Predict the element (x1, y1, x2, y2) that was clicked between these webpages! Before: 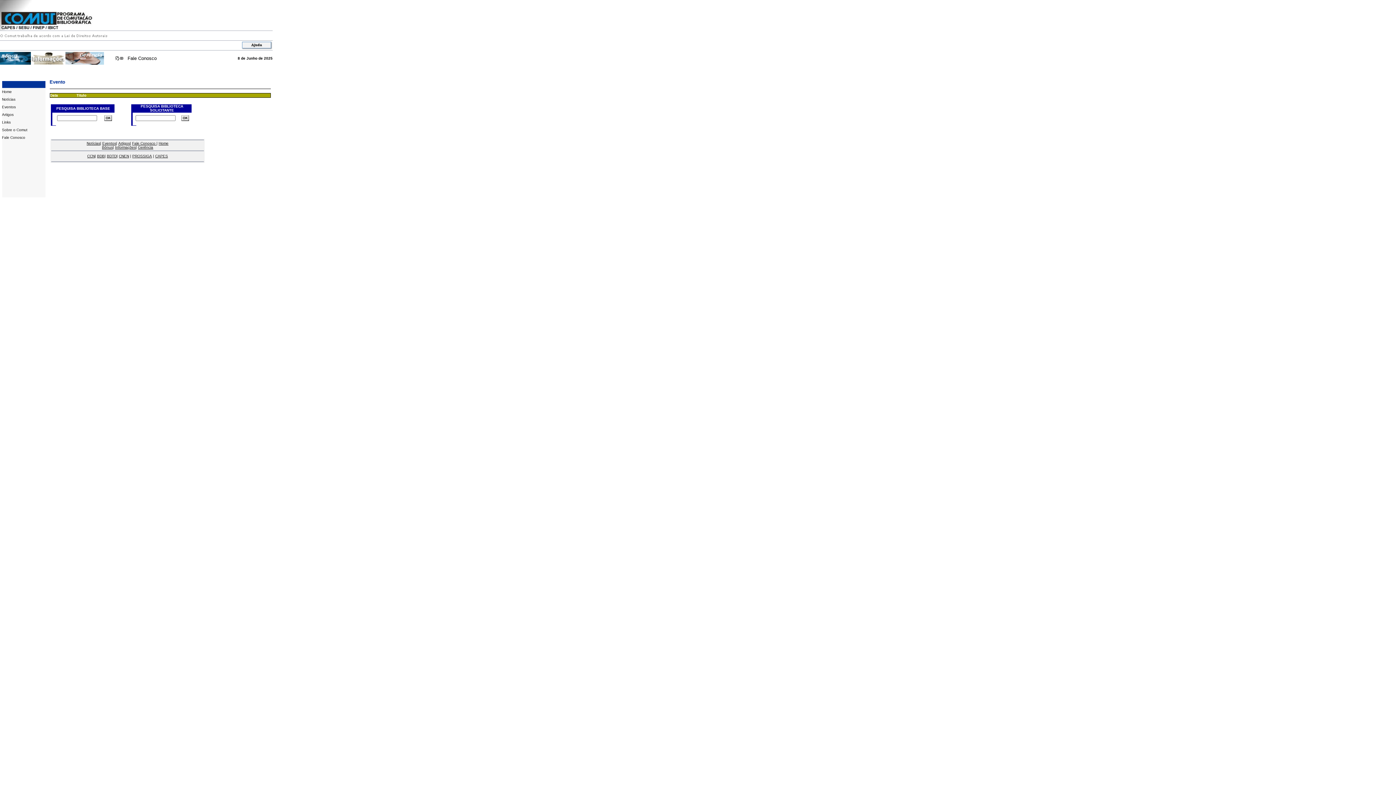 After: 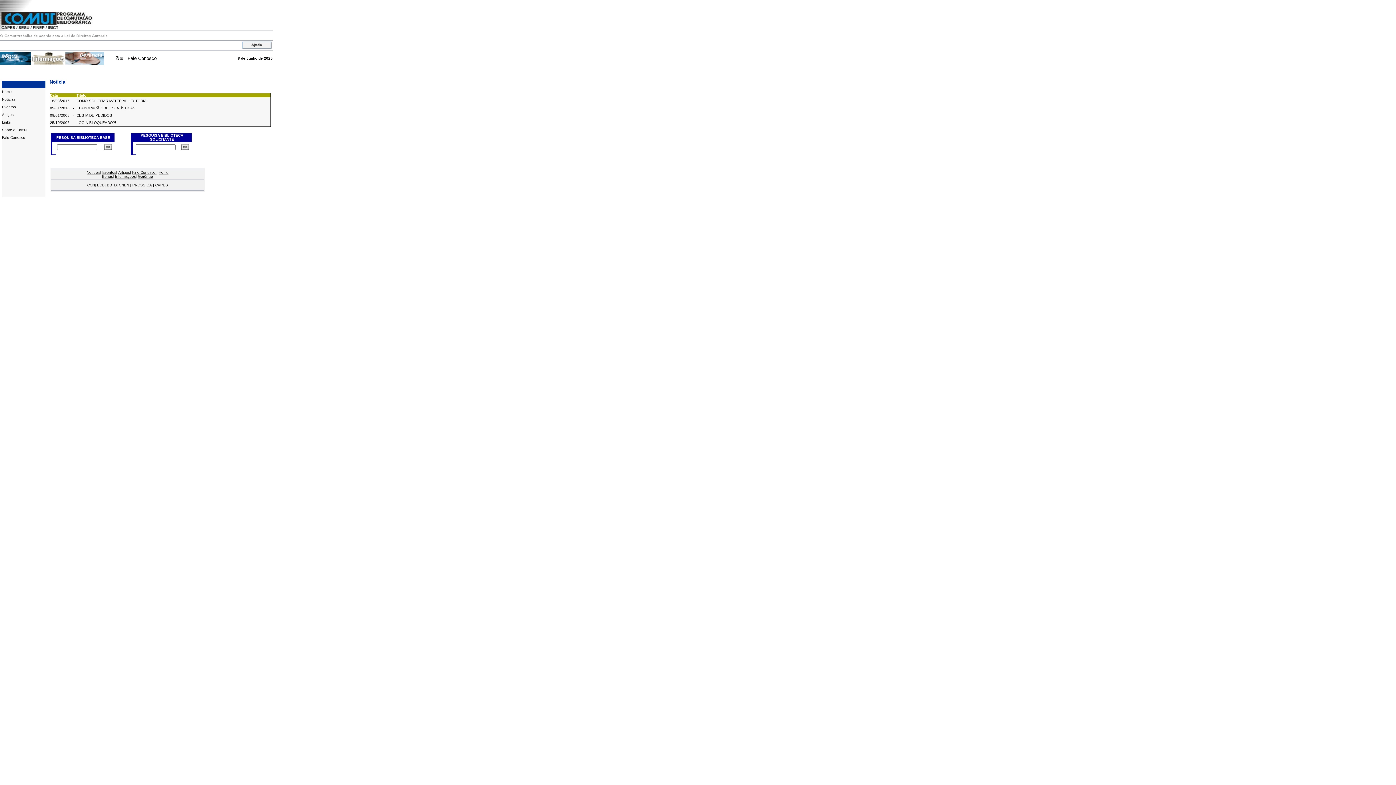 Action: bbox: (2, 97, 15, 101) label: Notícias